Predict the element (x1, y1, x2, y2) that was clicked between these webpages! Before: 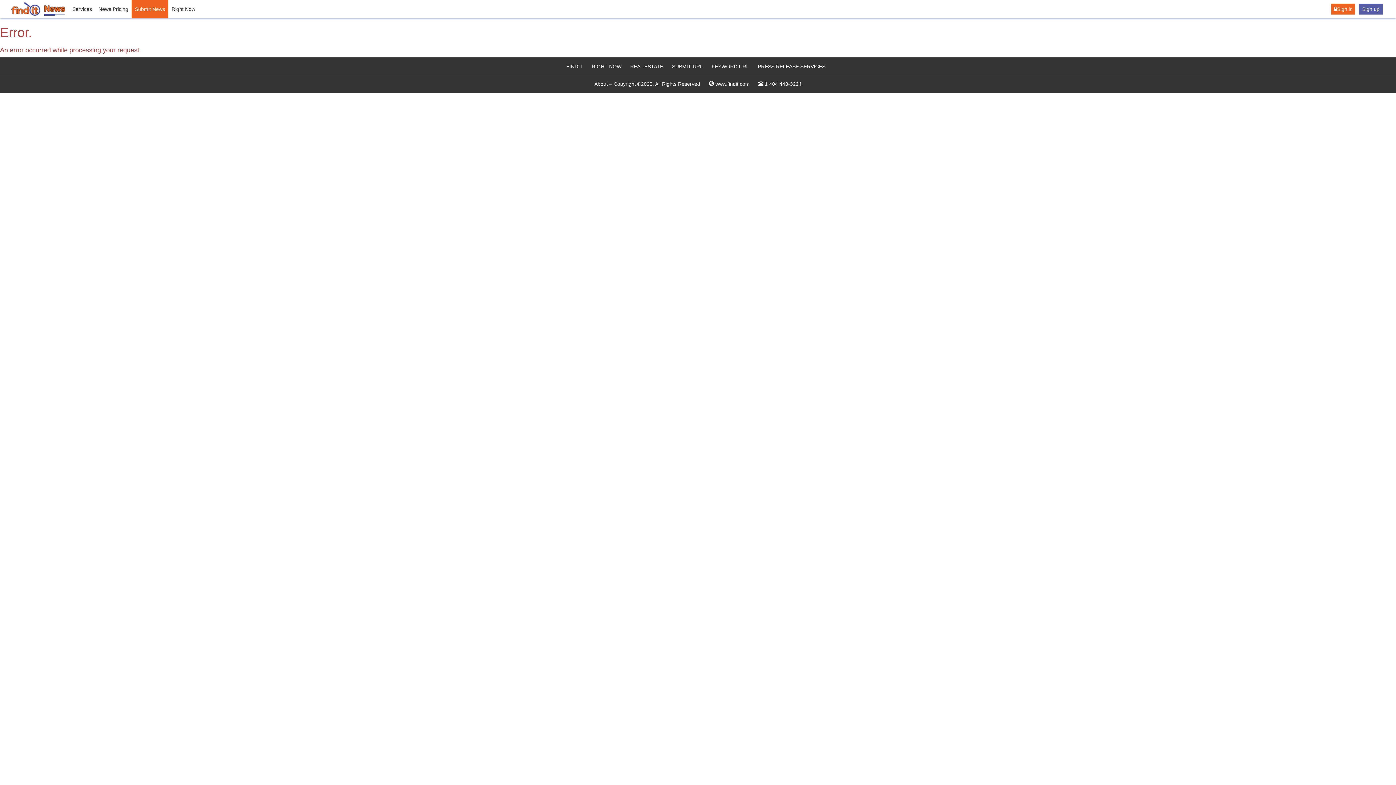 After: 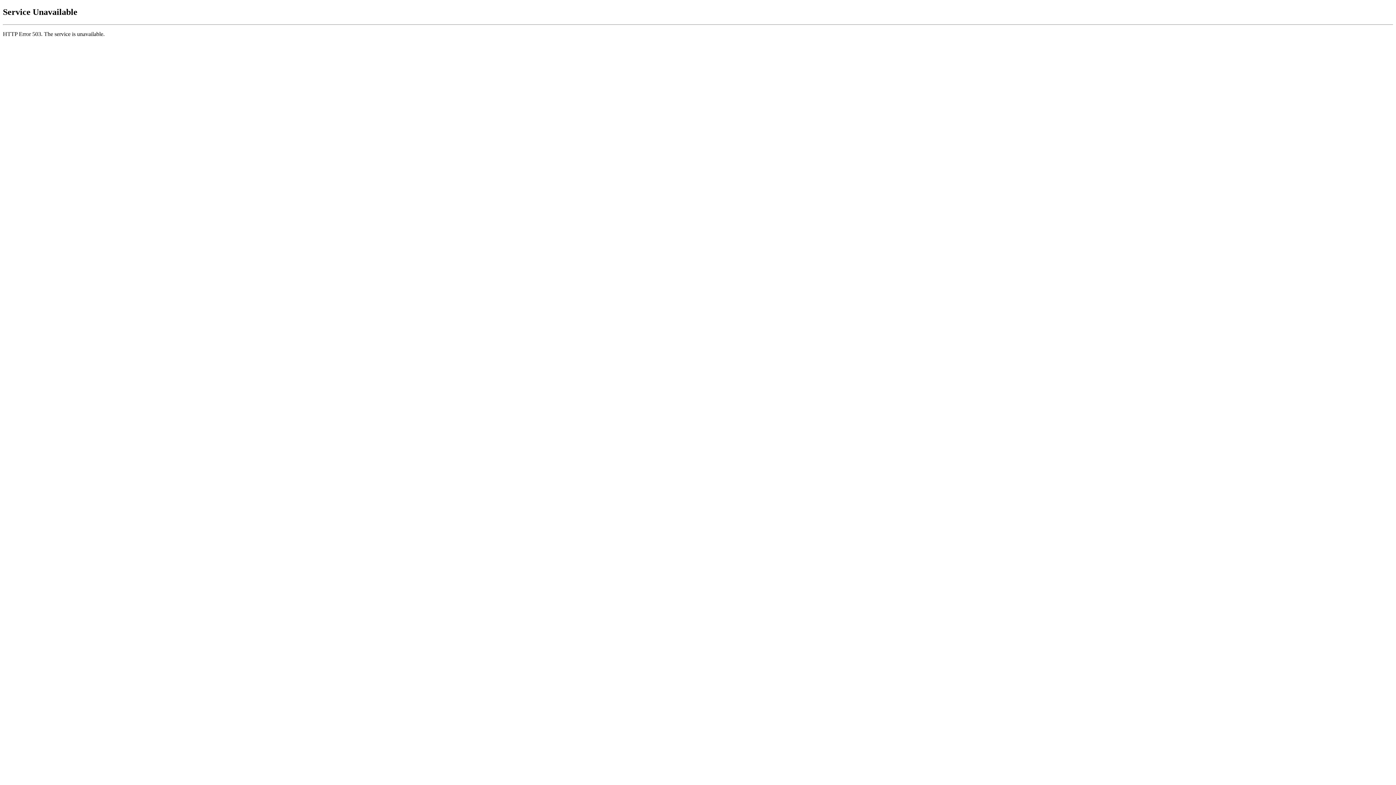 Action: bbox: (1359, 3, 1383, 14) label: Sign up